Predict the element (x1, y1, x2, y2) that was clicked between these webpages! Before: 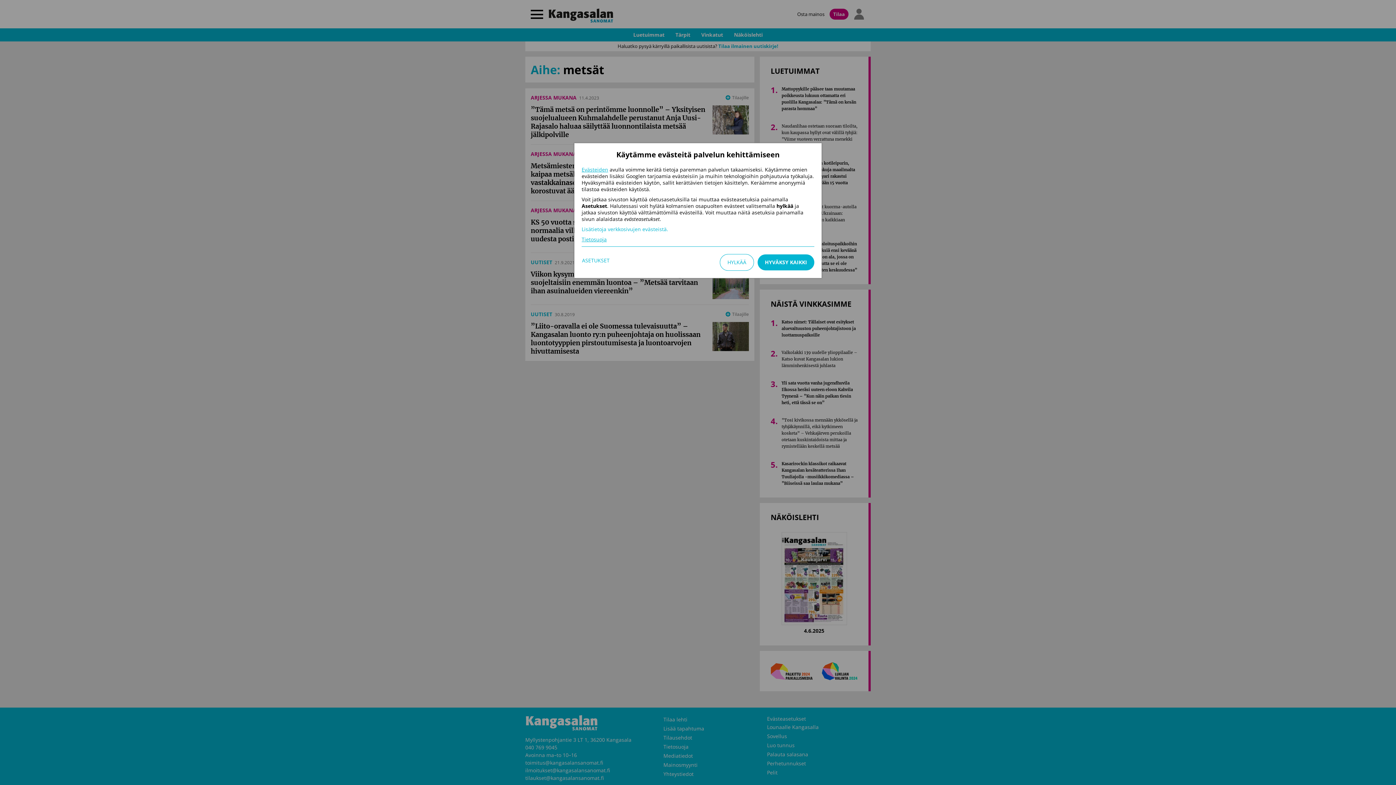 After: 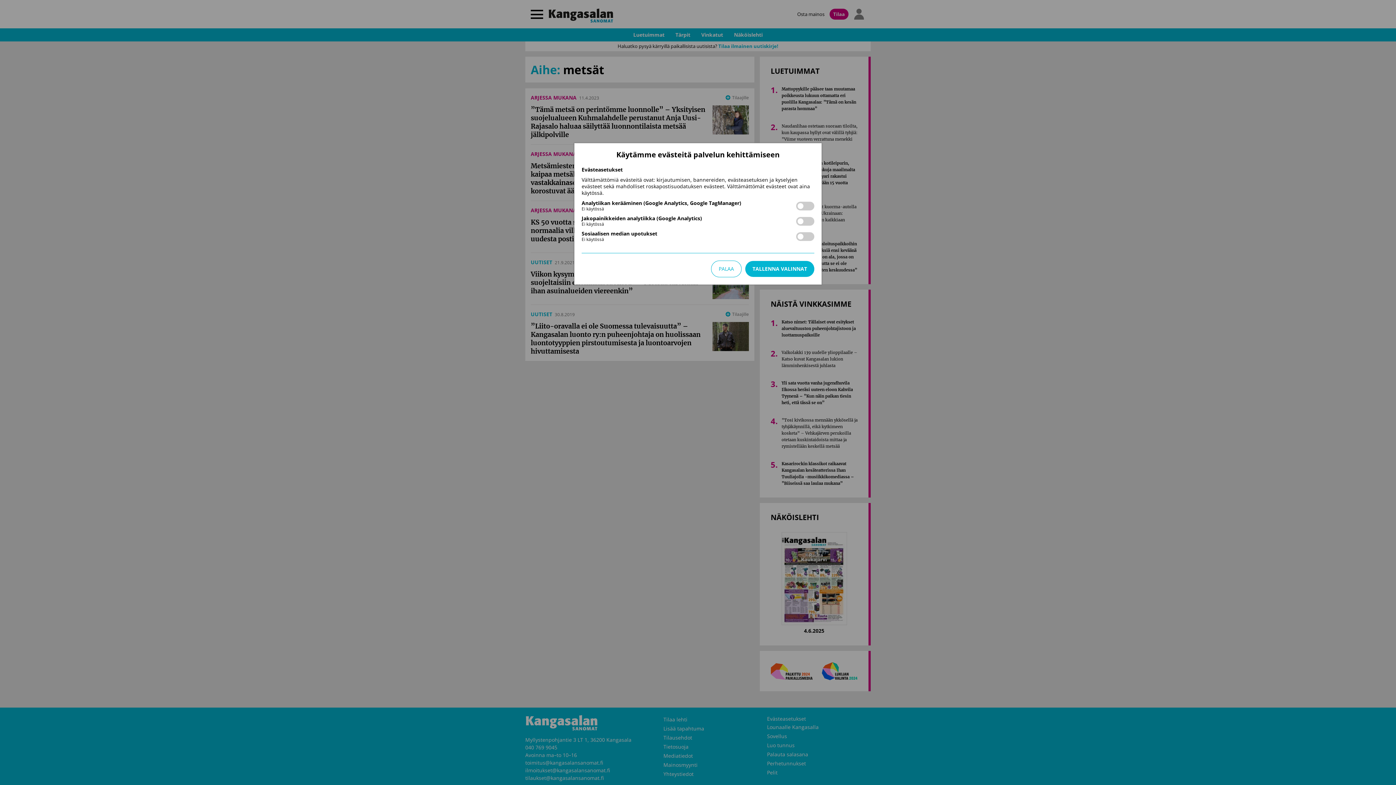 Action: bbox: (581, 254, 610, 267) label: ASETUKSET